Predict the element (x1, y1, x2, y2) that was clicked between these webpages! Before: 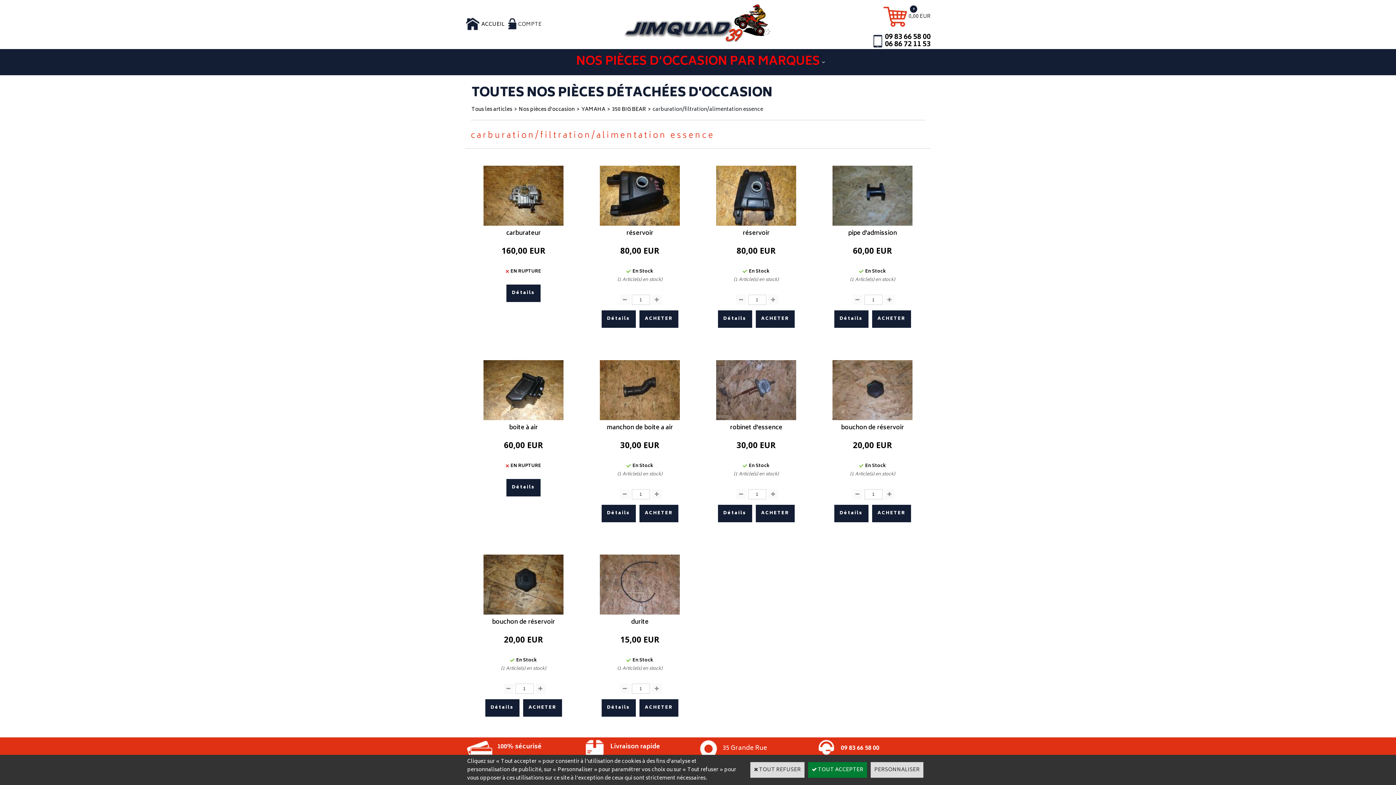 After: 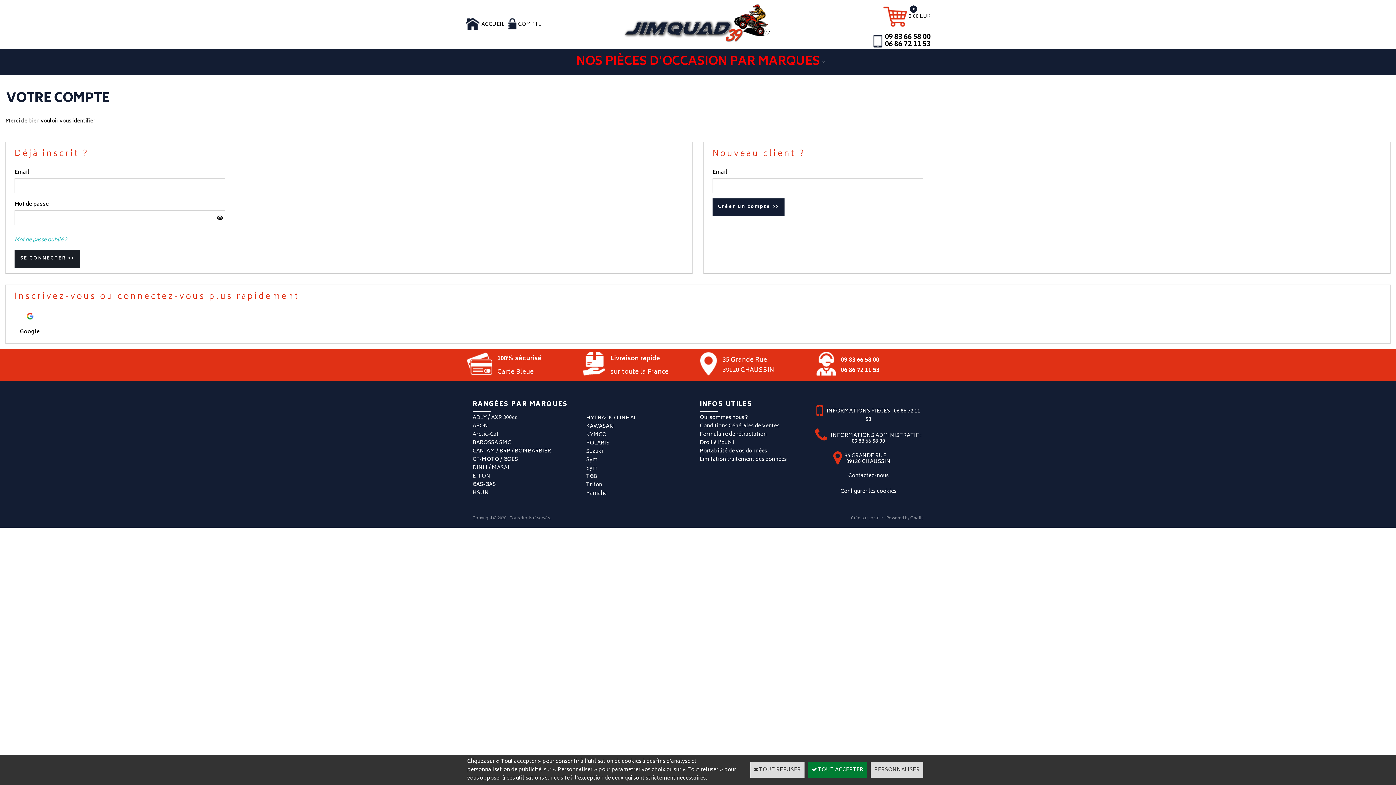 Action: bbox: (508, 14, 541, 32) label: COMPTE